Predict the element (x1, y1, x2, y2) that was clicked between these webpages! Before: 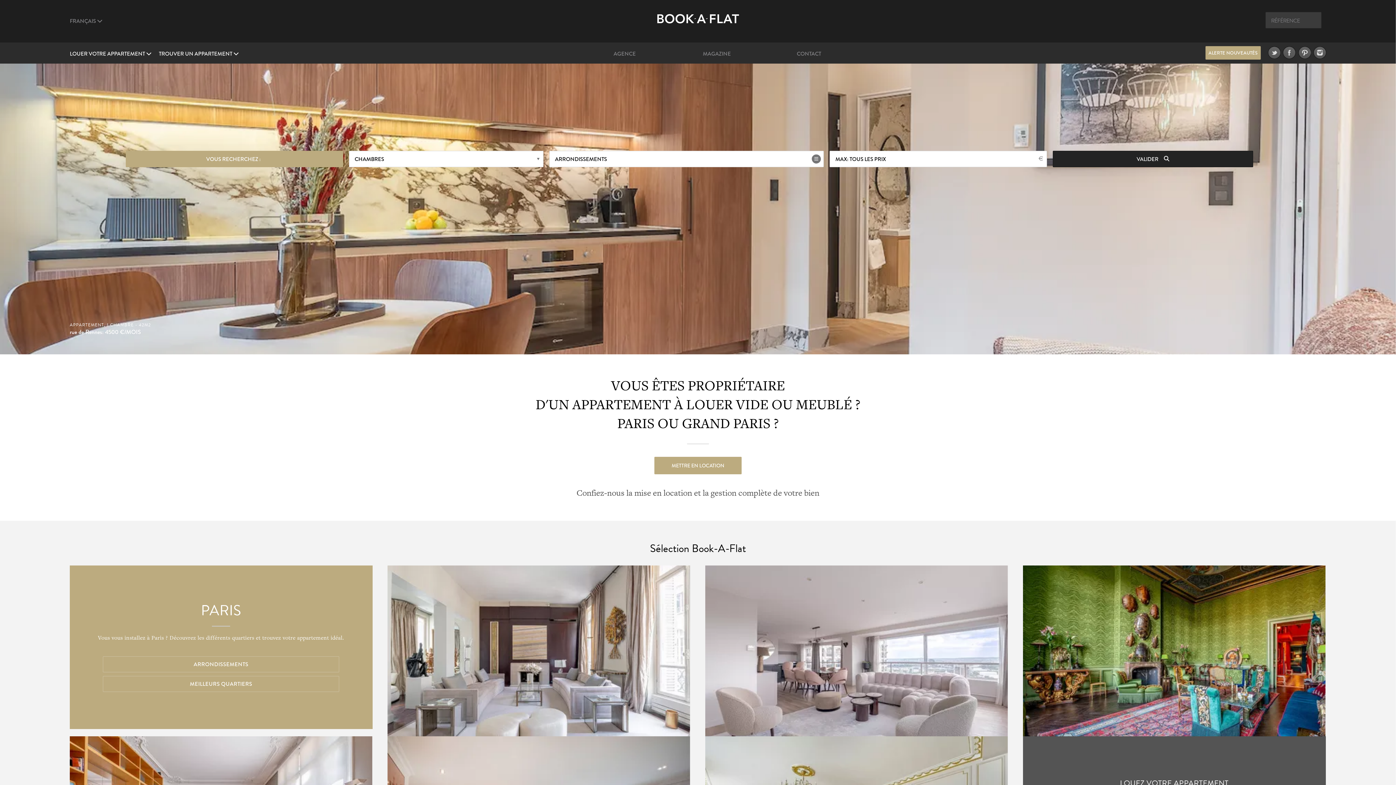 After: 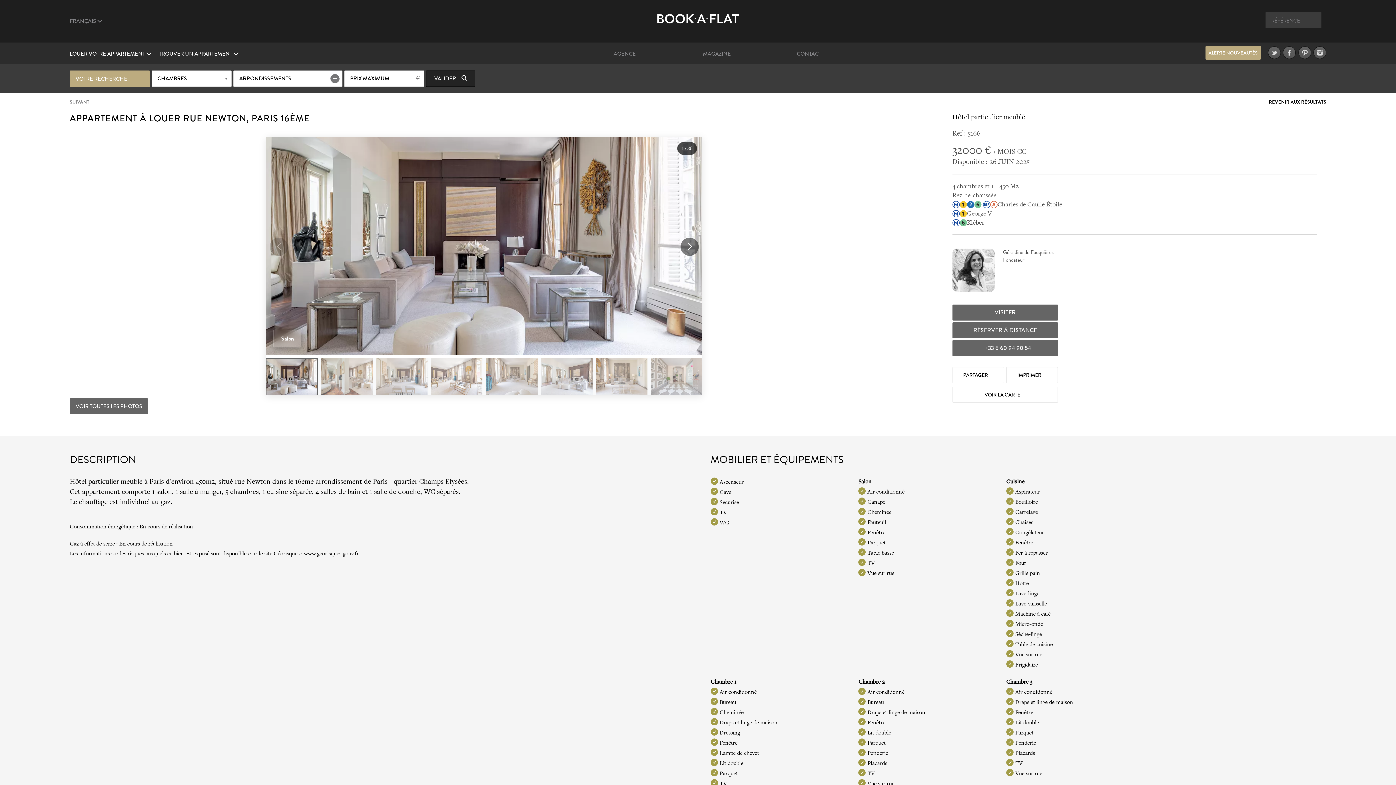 Action: bbox: (387, 565, 690, 729) label: 

5 chambres - 450M2 Ref : 5166
rue Newton Paris 16ème
32000 €/MOIS
DISPONIBLE : 26 JUIN 2025